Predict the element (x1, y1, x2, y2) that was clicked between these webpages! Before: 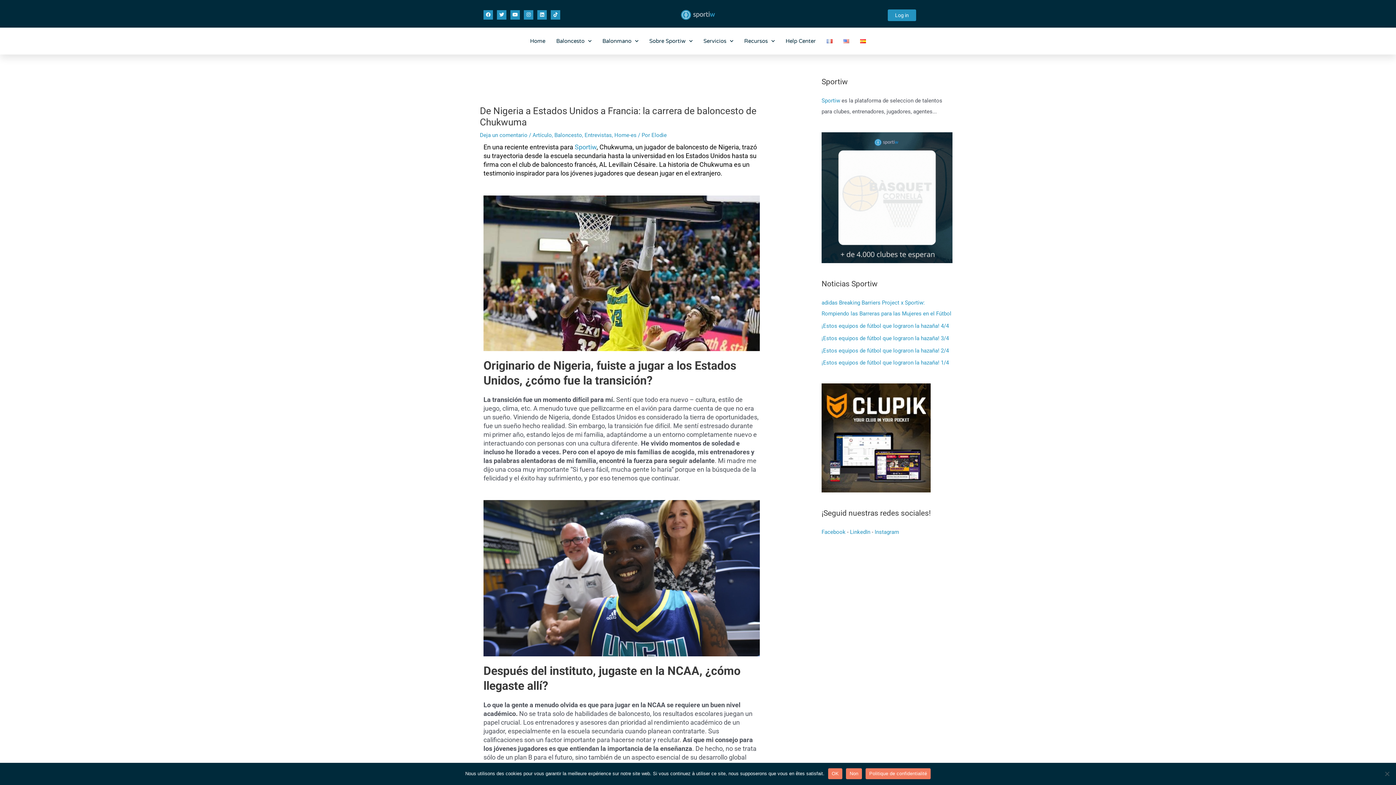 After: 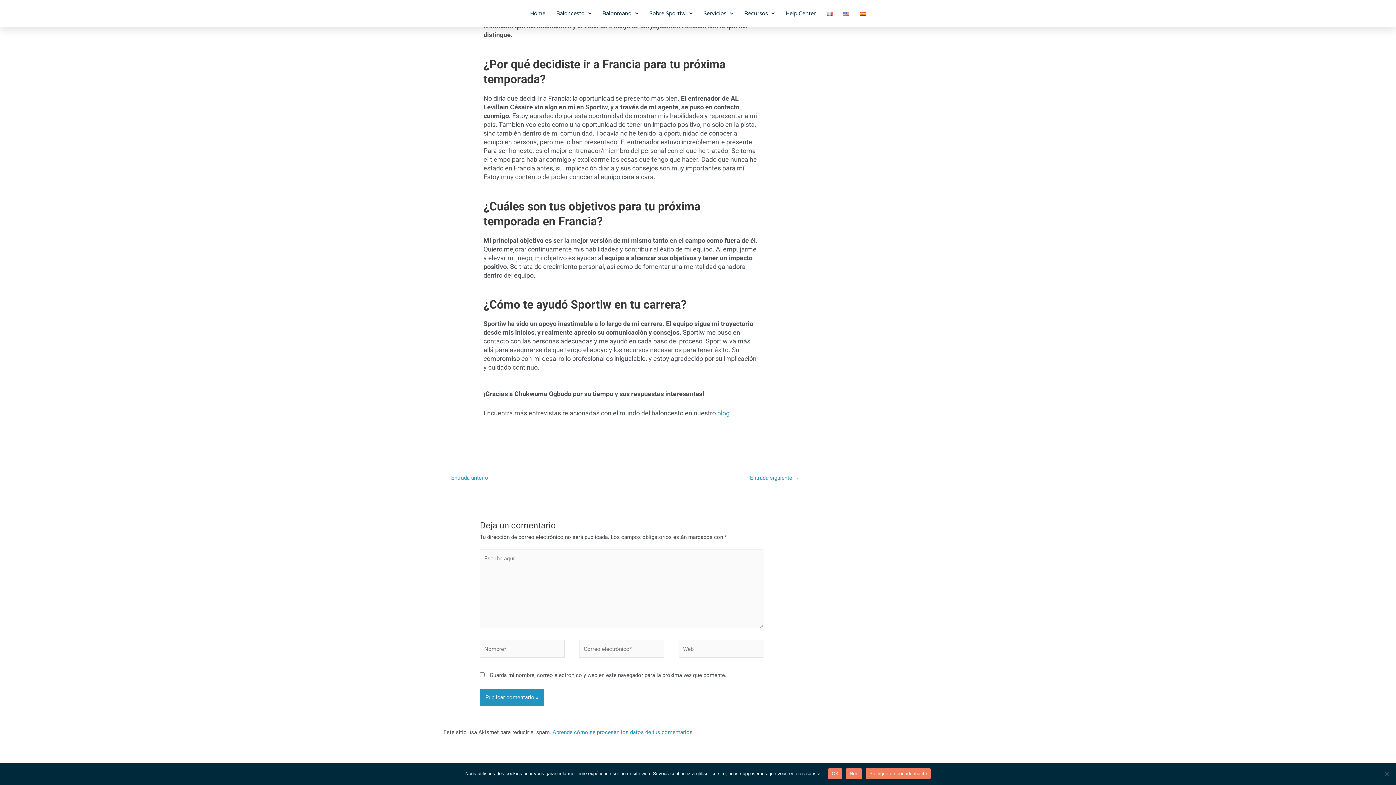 Action: bbox: (480, 132, 527, 138) label: Deja un comentario